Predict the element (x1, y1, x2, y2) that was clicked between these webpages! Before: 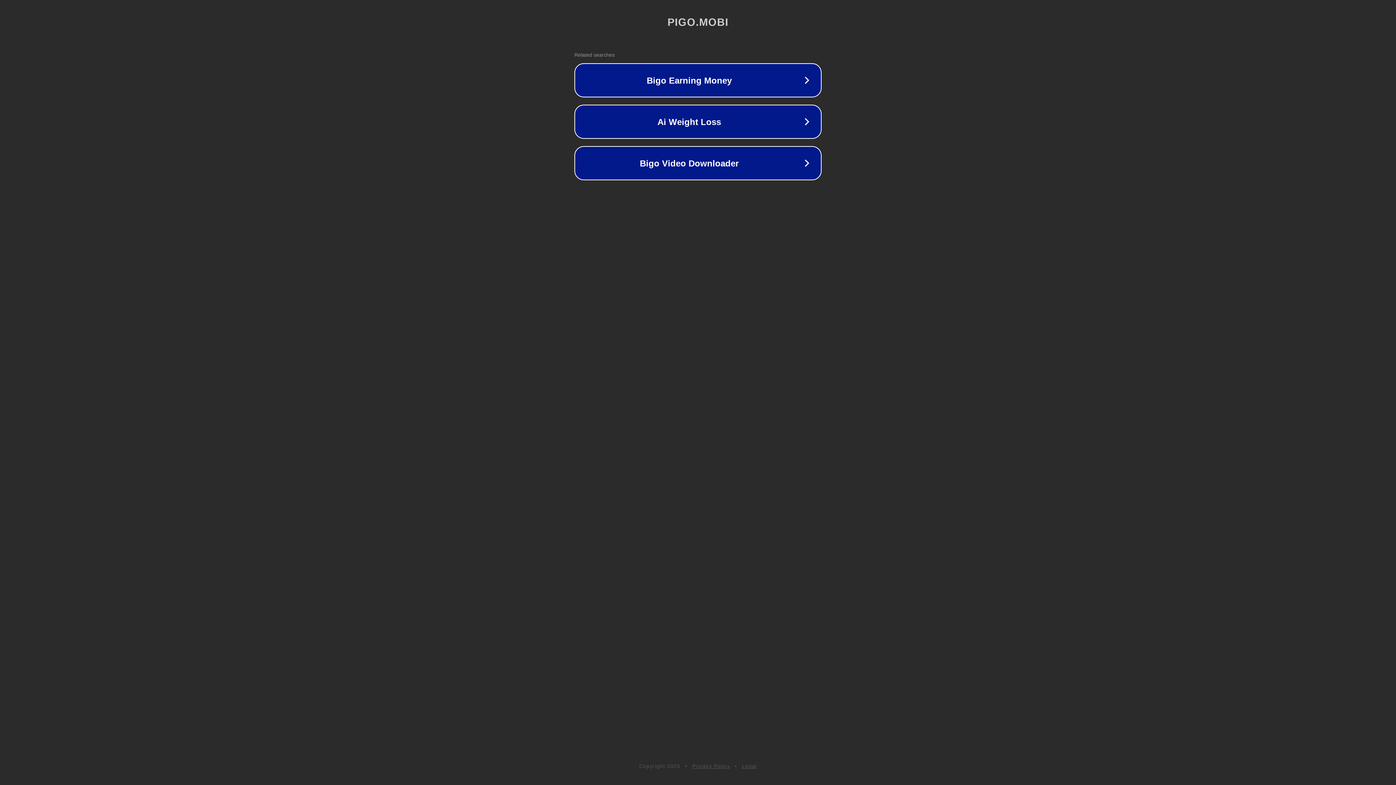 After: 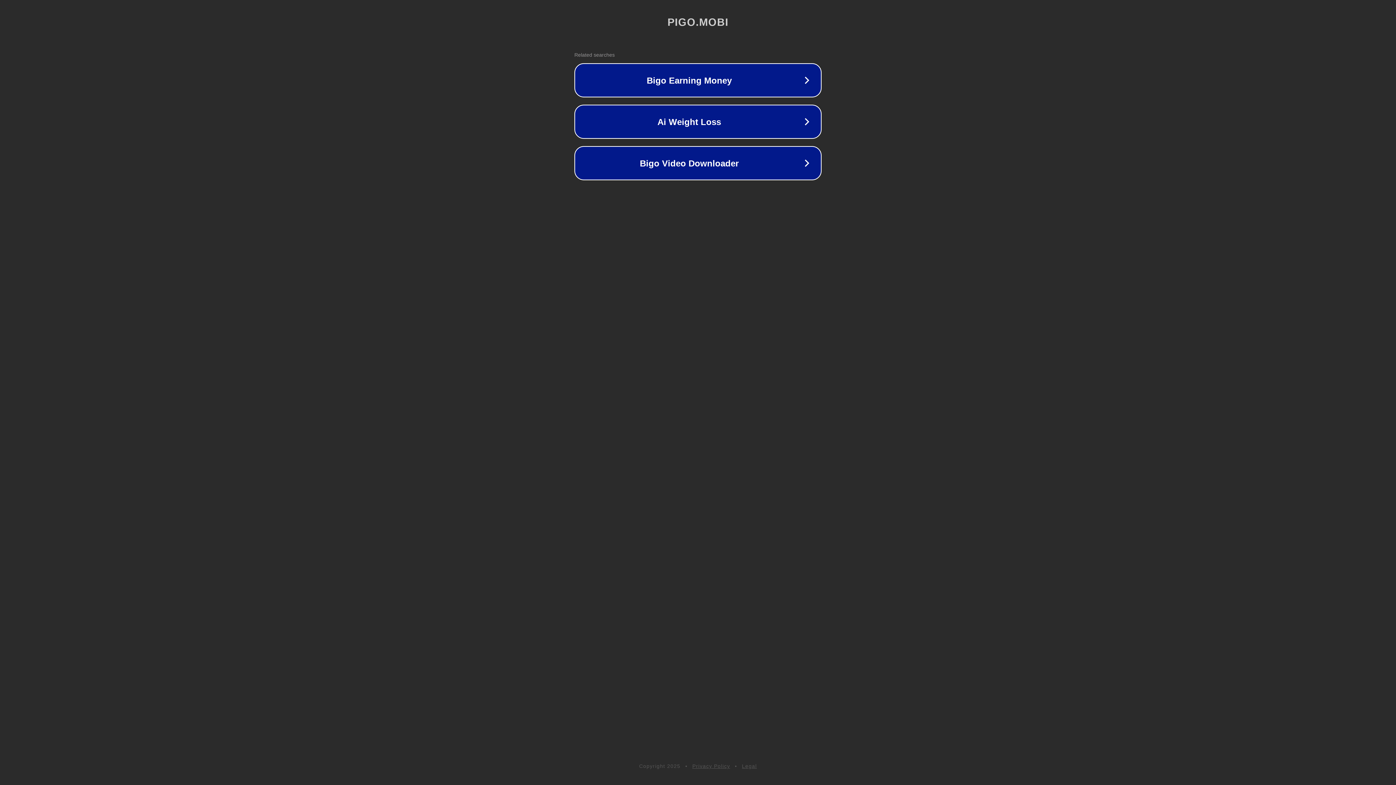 Action: bbox: (742, 763, 757, 769) label: Legal